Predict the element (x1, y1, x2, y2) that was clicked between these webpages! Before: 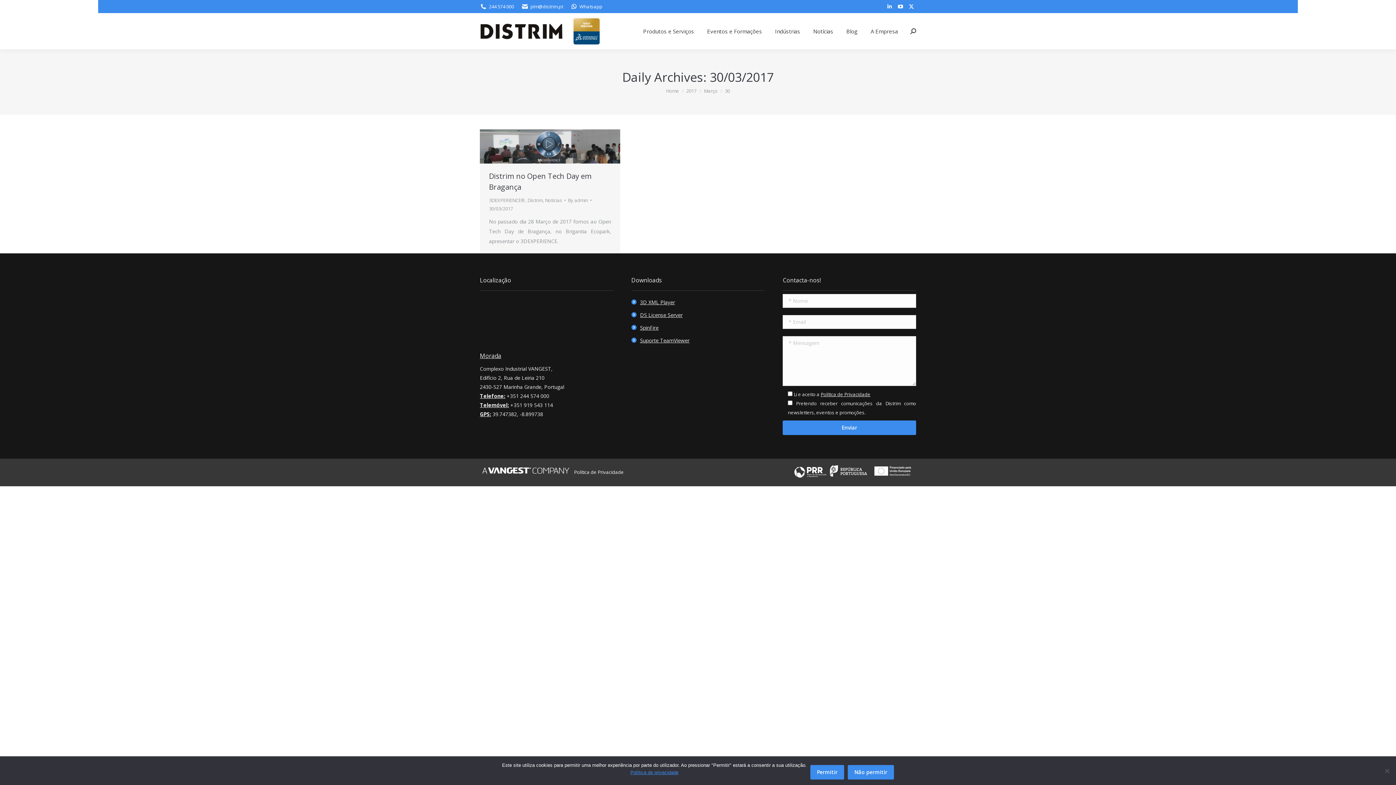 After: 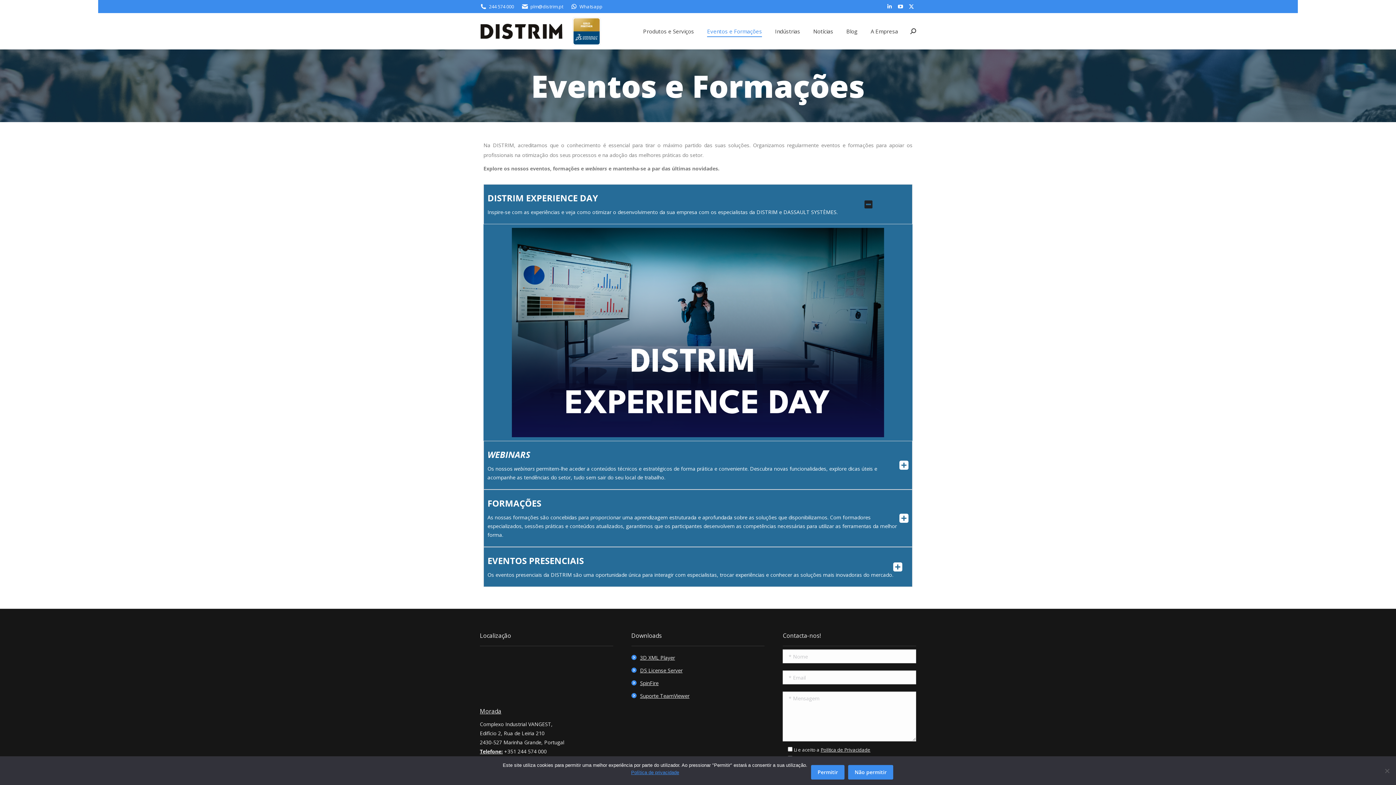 Action: bbox: (705, 19, 763, 42) label: Eventos e Formações